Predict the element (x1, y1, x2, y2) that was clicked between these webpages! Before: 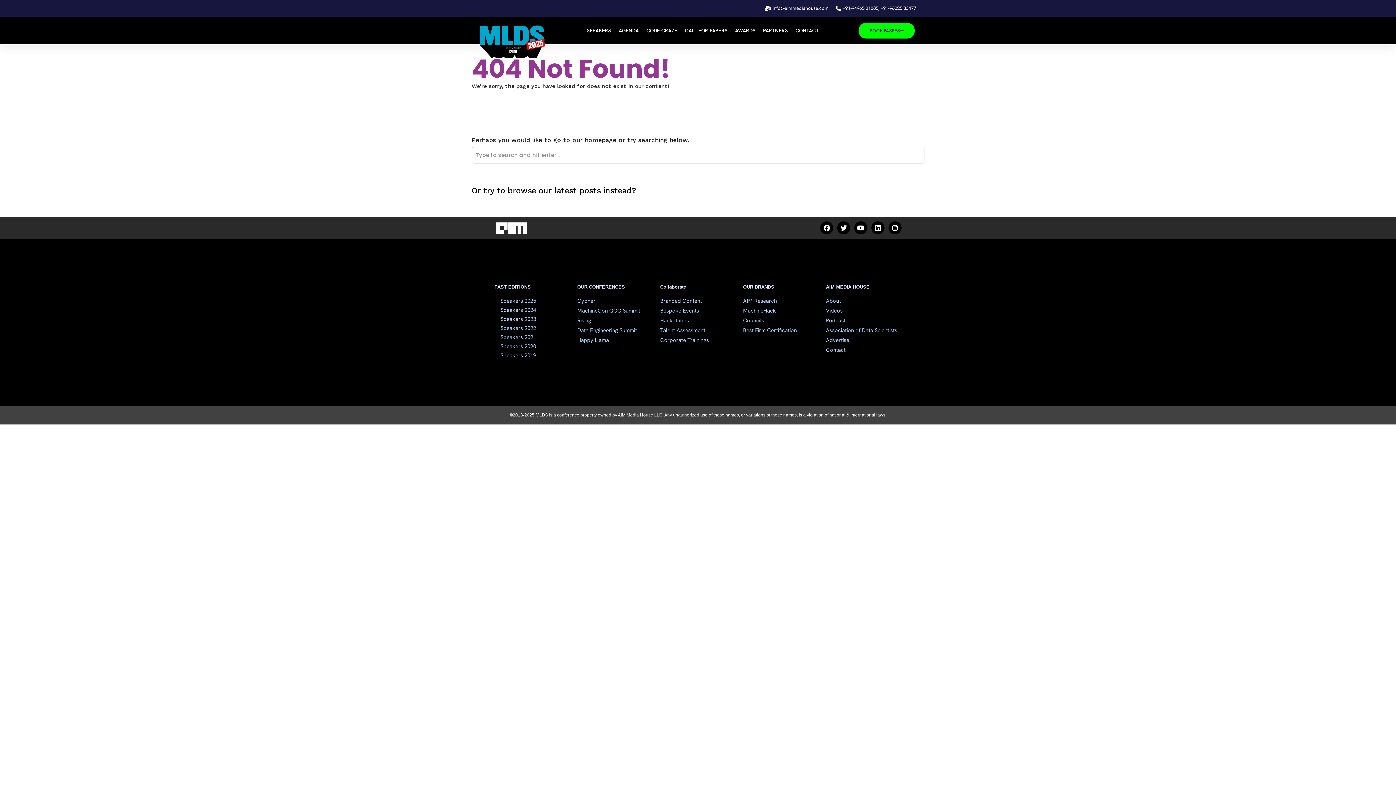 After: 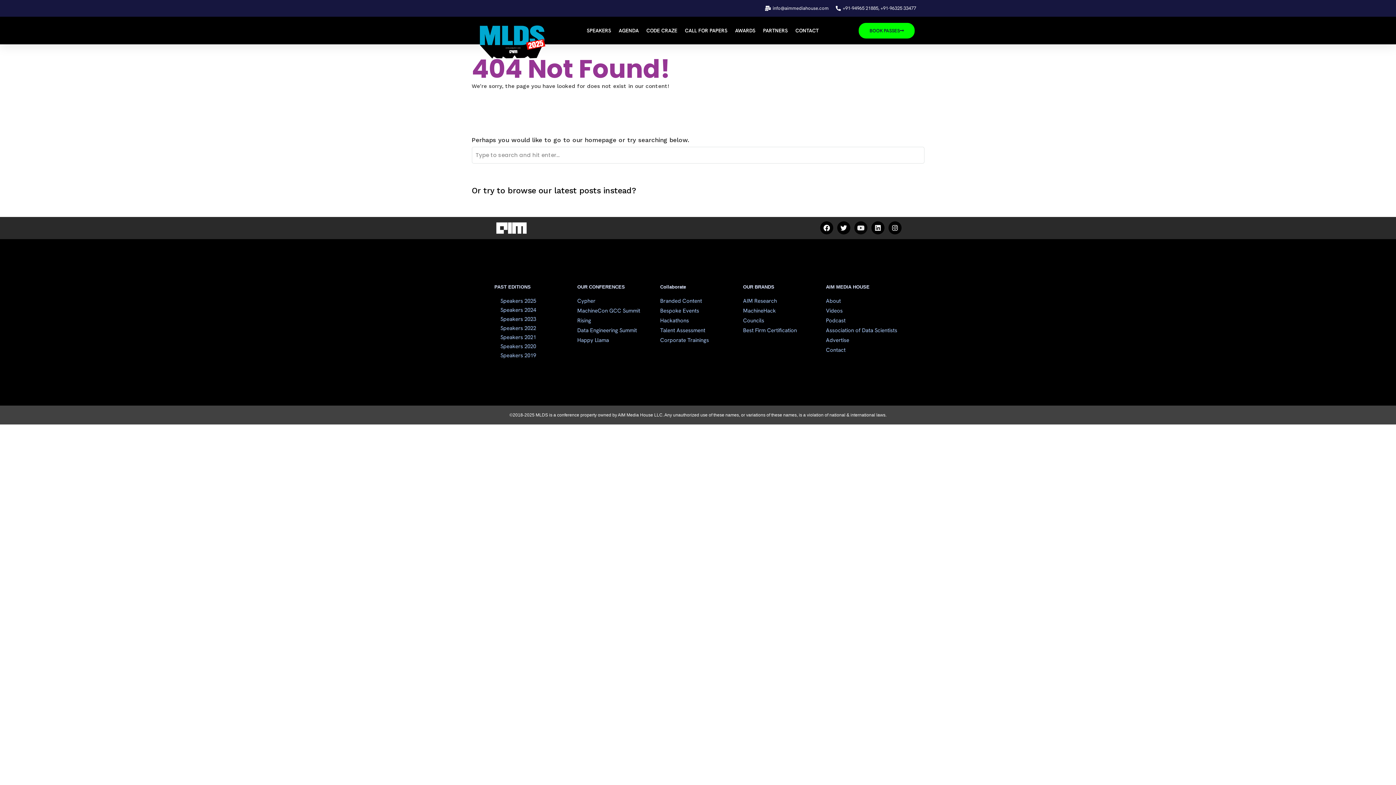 Action: label: Youtube bbox: (854, 221, 867, 234)